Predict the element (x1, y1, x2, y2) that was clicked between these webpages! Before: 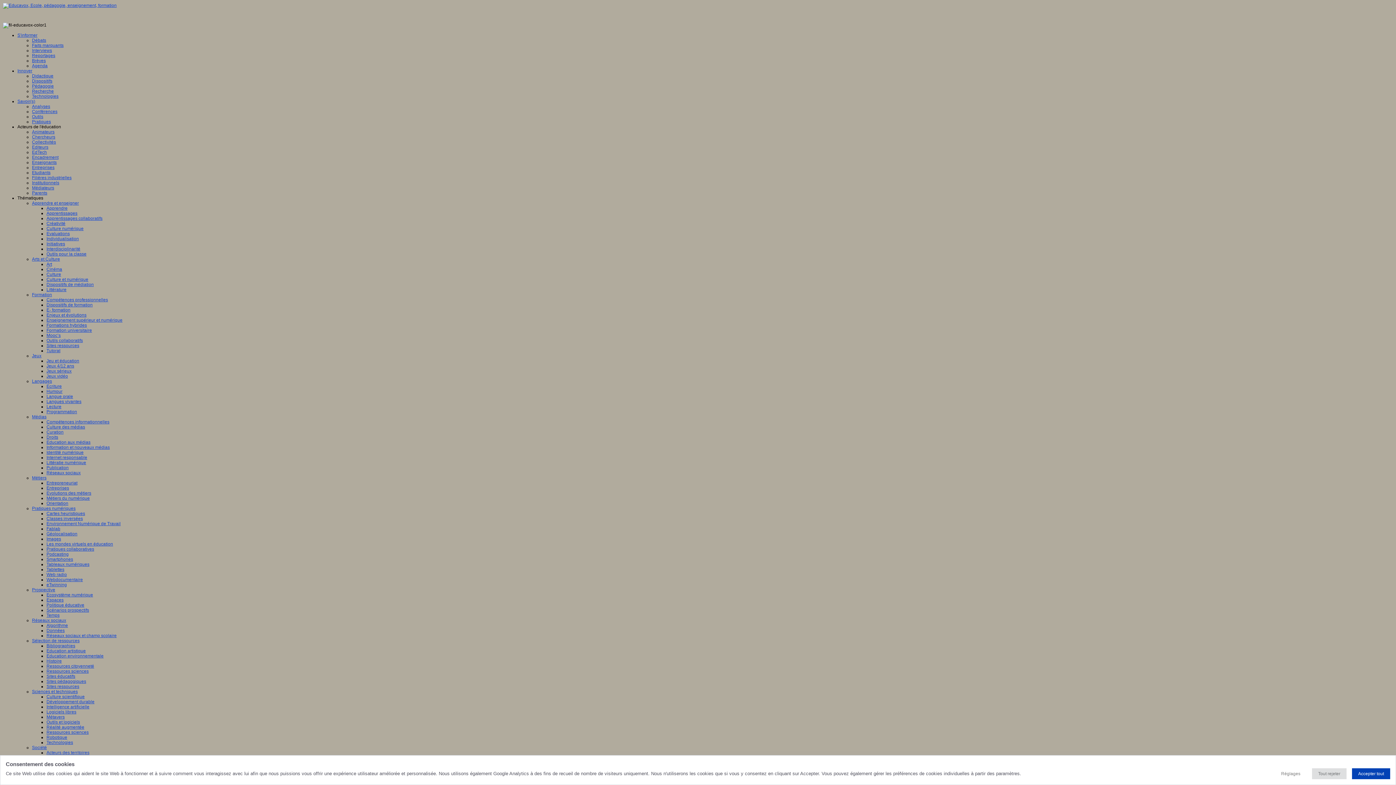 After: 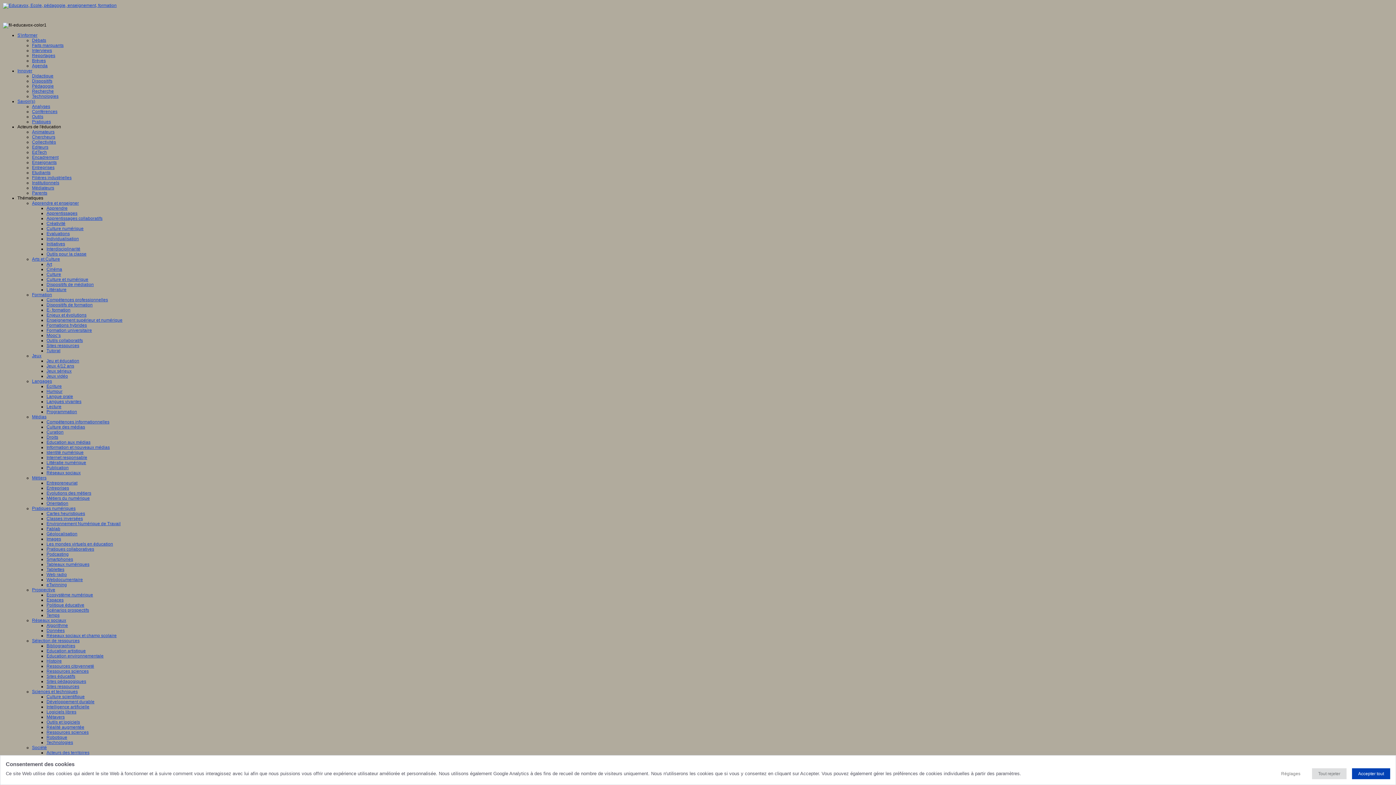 Action: bbox: (46, 699, 94, 704) label: Développement durable